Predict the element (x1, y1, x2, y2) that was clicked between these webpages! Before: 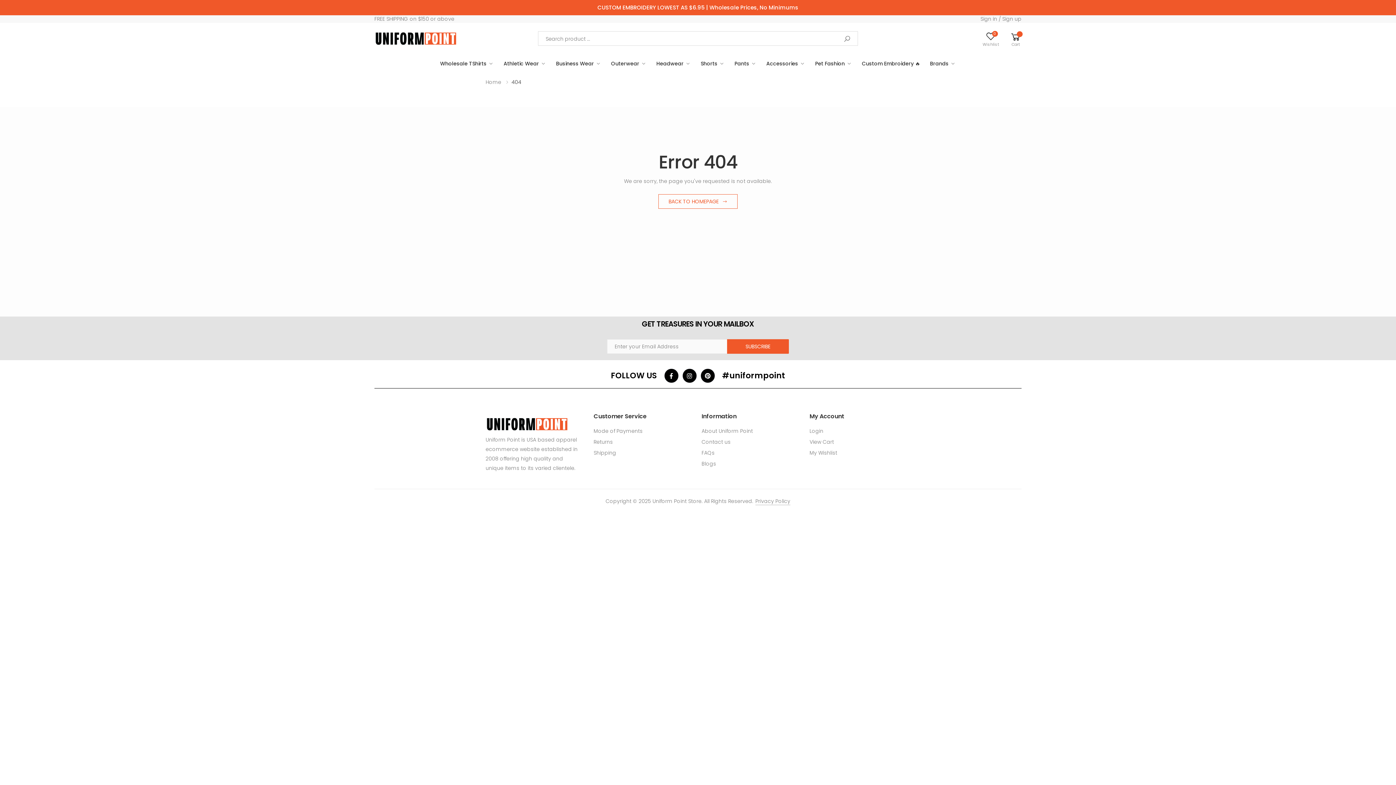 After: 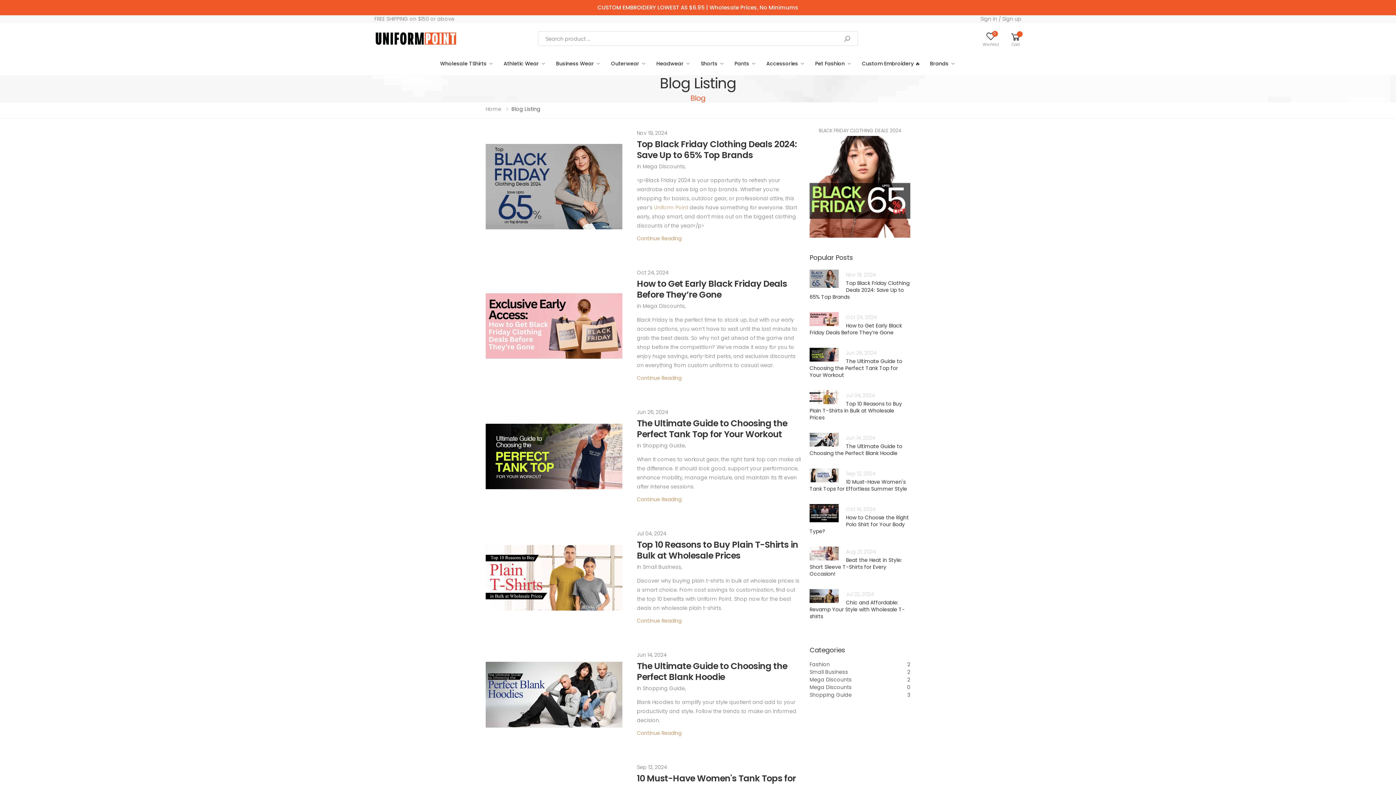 Action: bbox: (701, 460, 716, 467) label: Blogs